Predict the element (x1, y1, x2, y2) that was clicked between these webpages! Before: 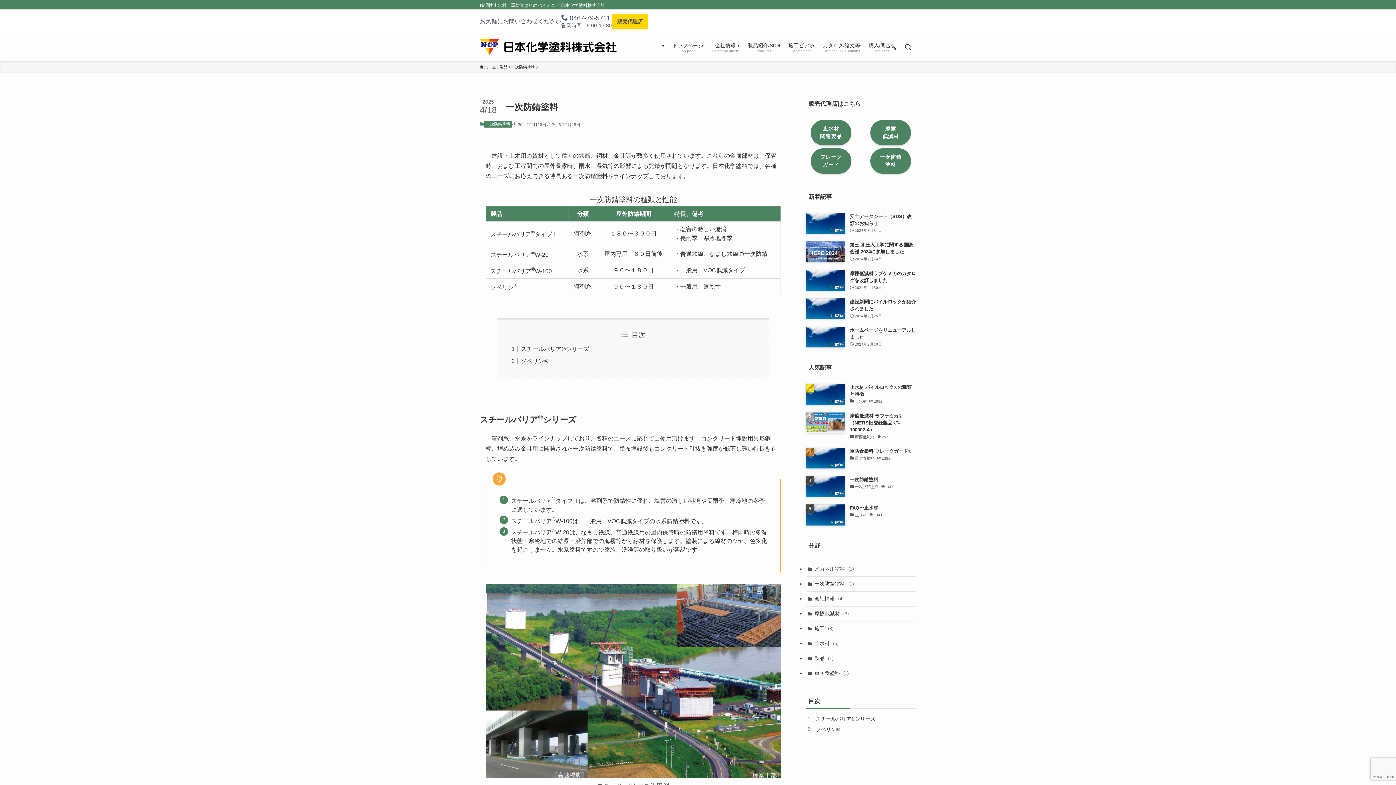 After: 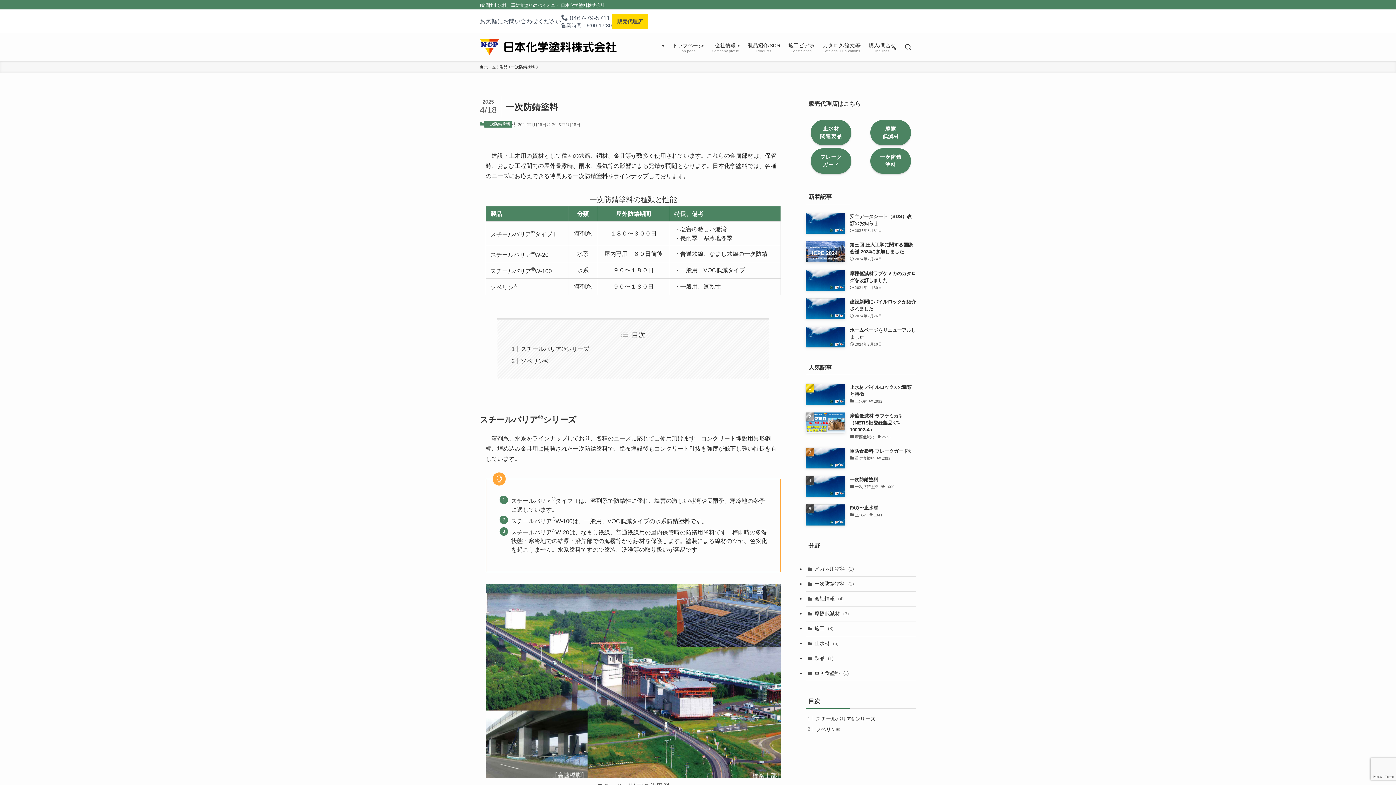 Action: label: 一次防錆塗料
一次防錆塗料
1606 bbox: (805, 476, 916, 497)